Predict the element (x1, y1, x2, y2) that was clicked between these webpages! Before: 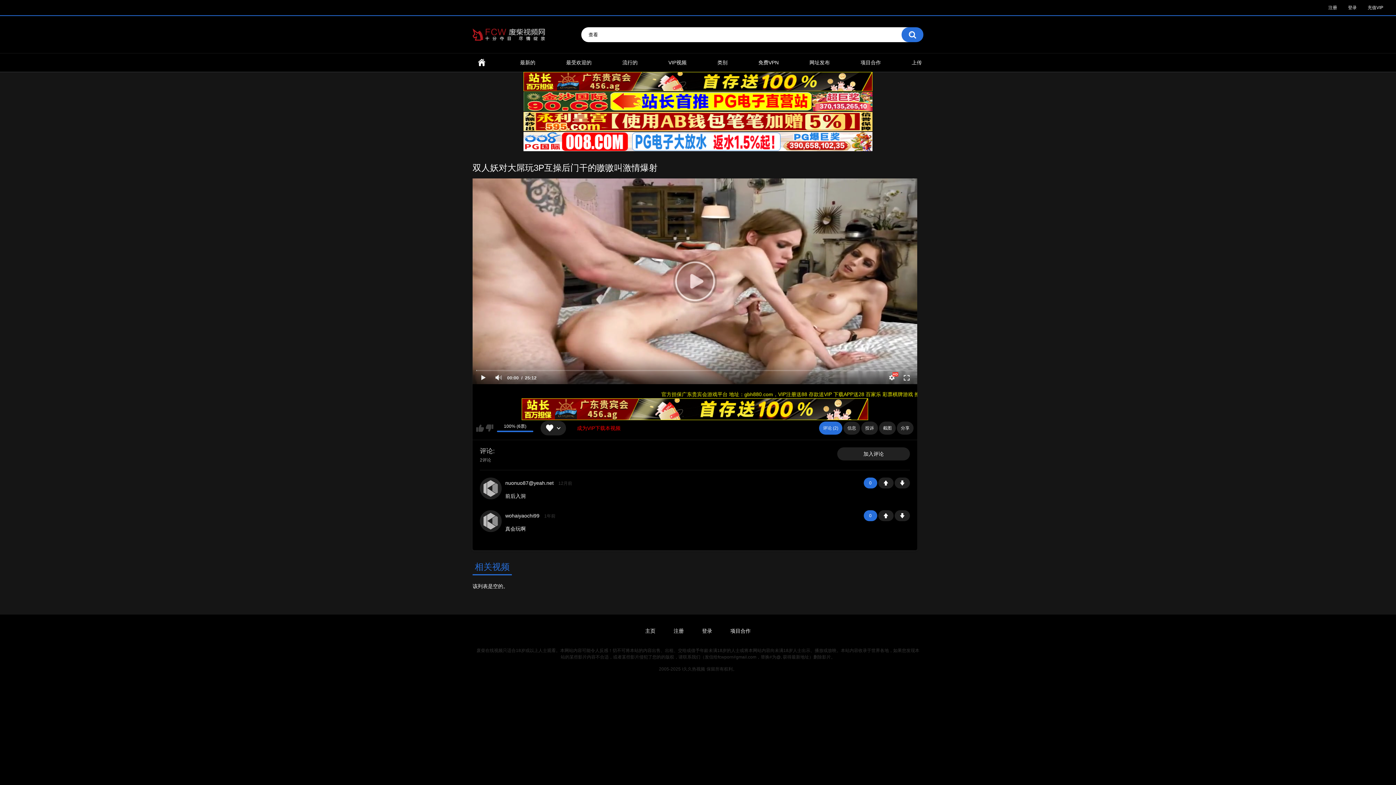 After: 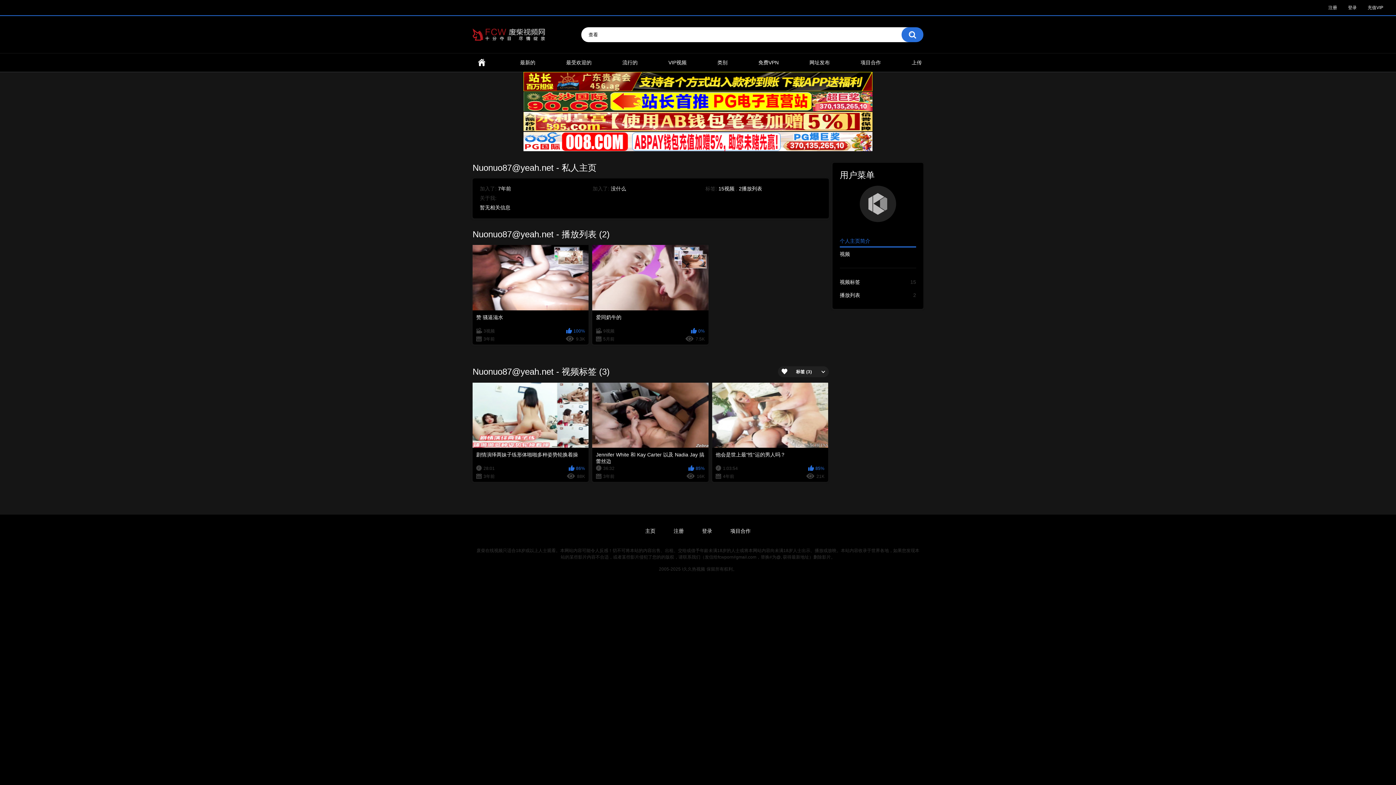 Action: bbox: (480, 477, 501, 499) label: 没有照片